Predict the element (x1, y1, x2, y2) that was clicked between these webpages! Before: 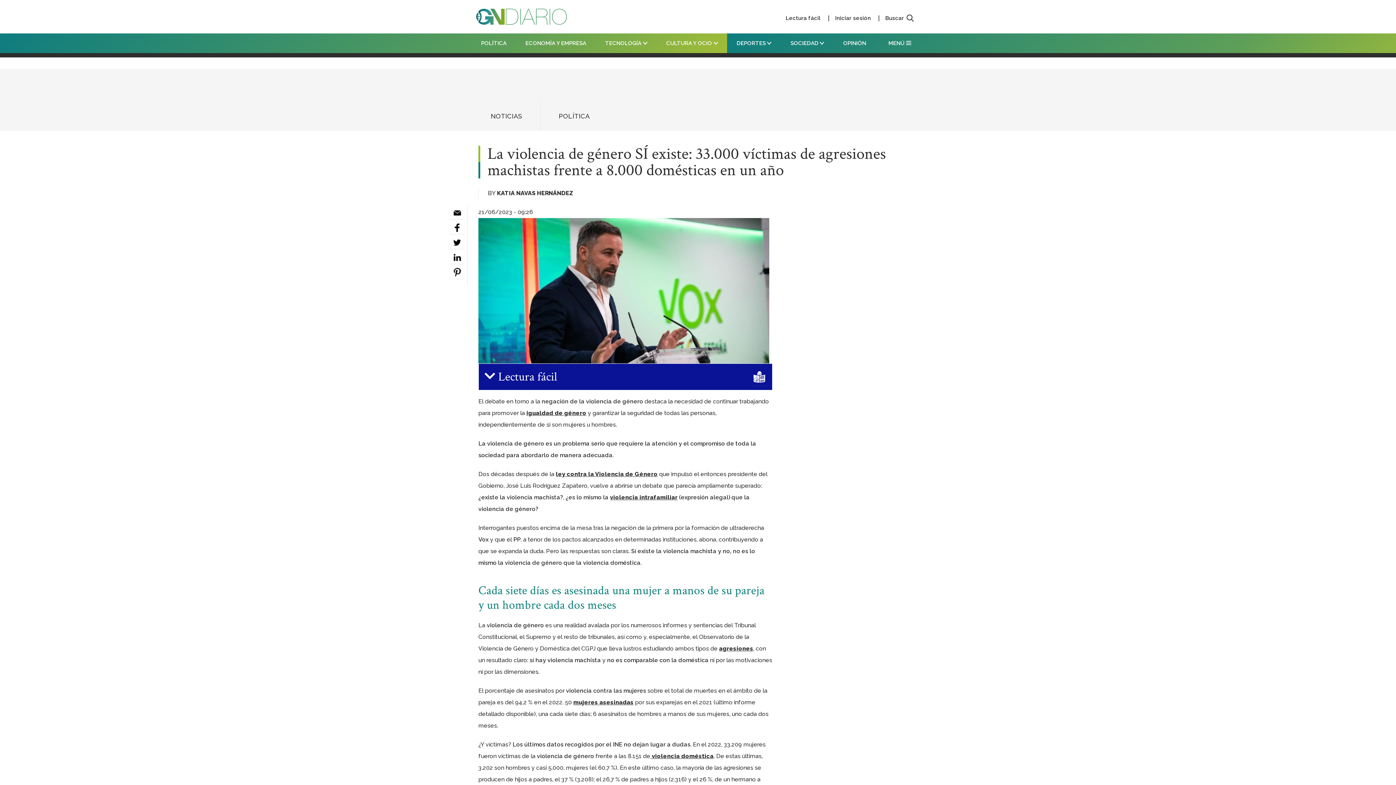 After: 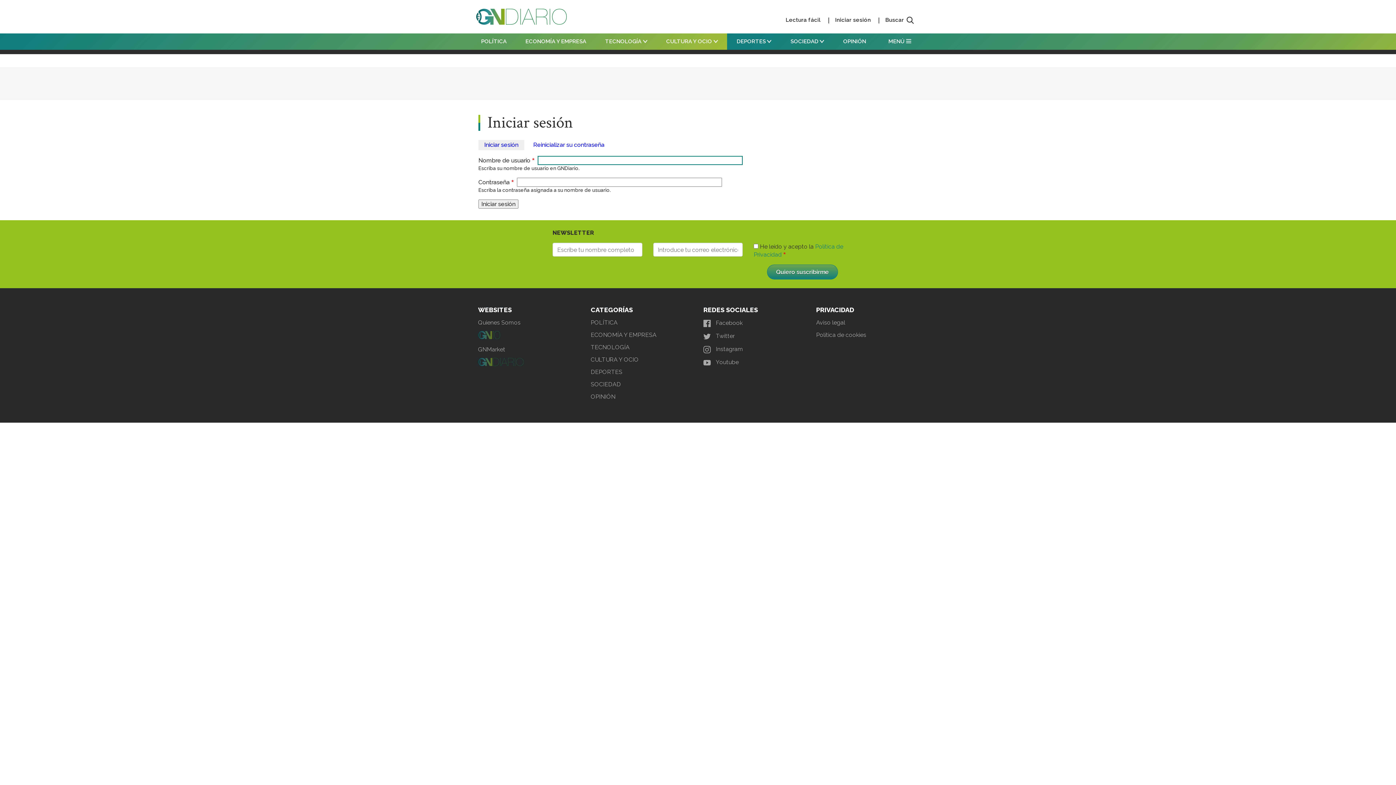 Action: label: Iniciar sesión bbox: (835, 11, 871, 24)